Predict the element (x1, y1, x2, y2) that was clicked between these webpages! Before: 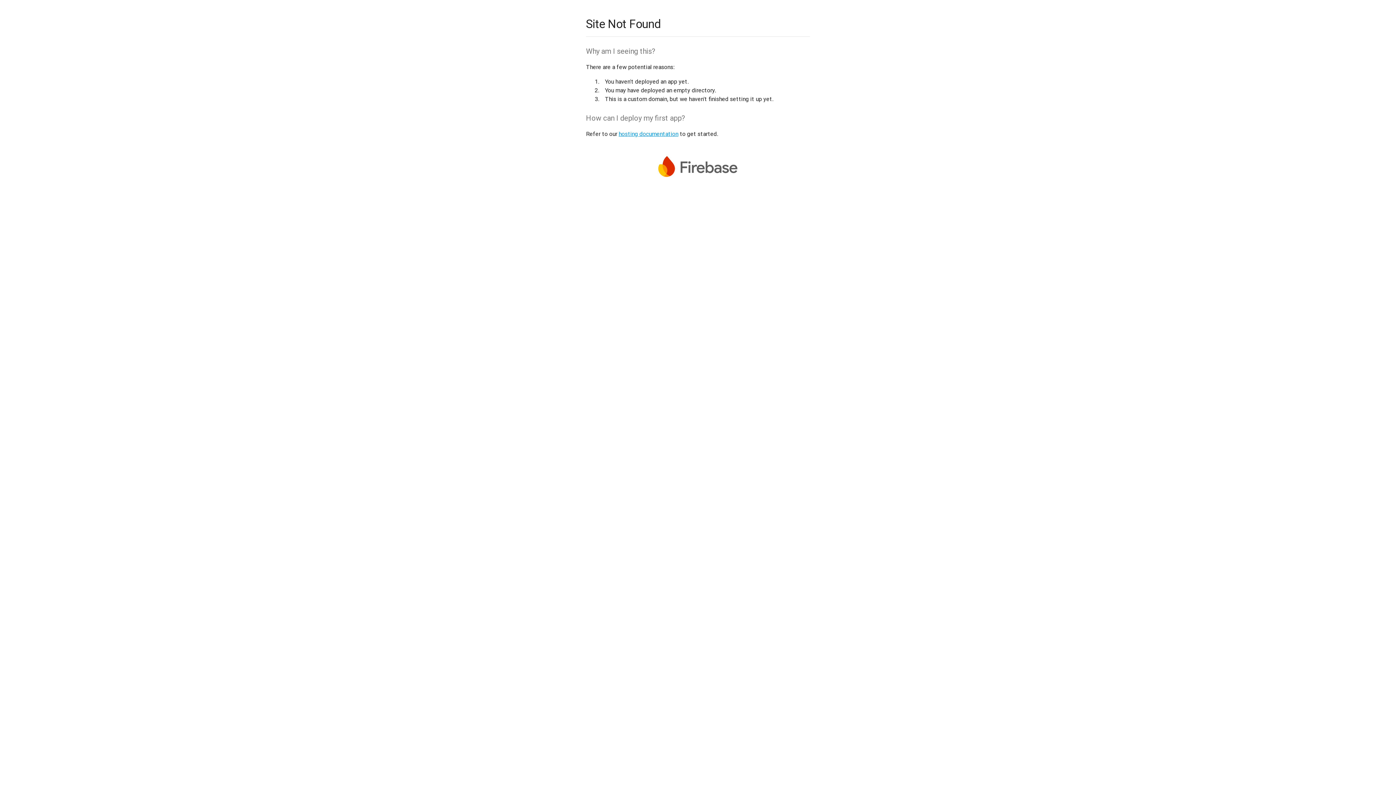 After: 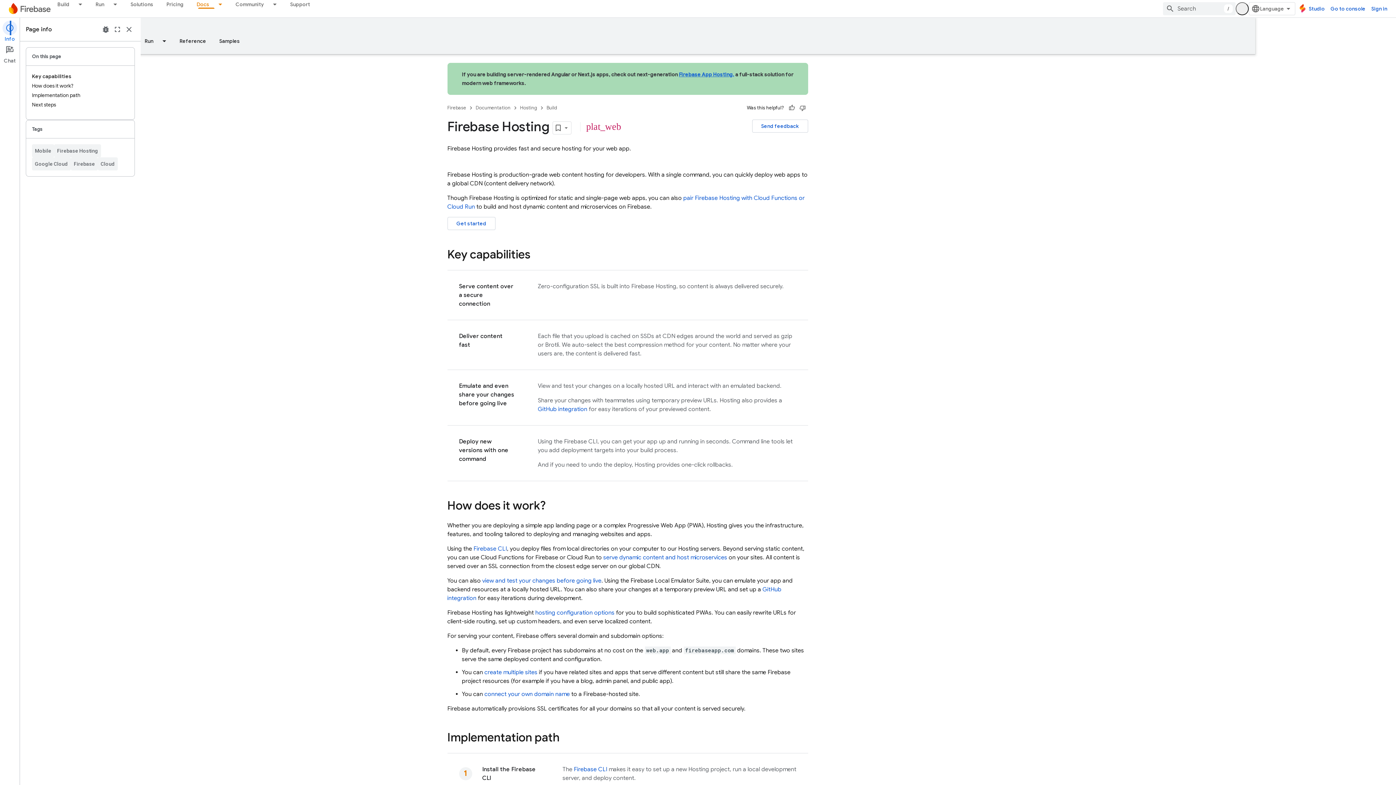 Action: bbox: (618, 130, 678, 137) label: hosting documentation